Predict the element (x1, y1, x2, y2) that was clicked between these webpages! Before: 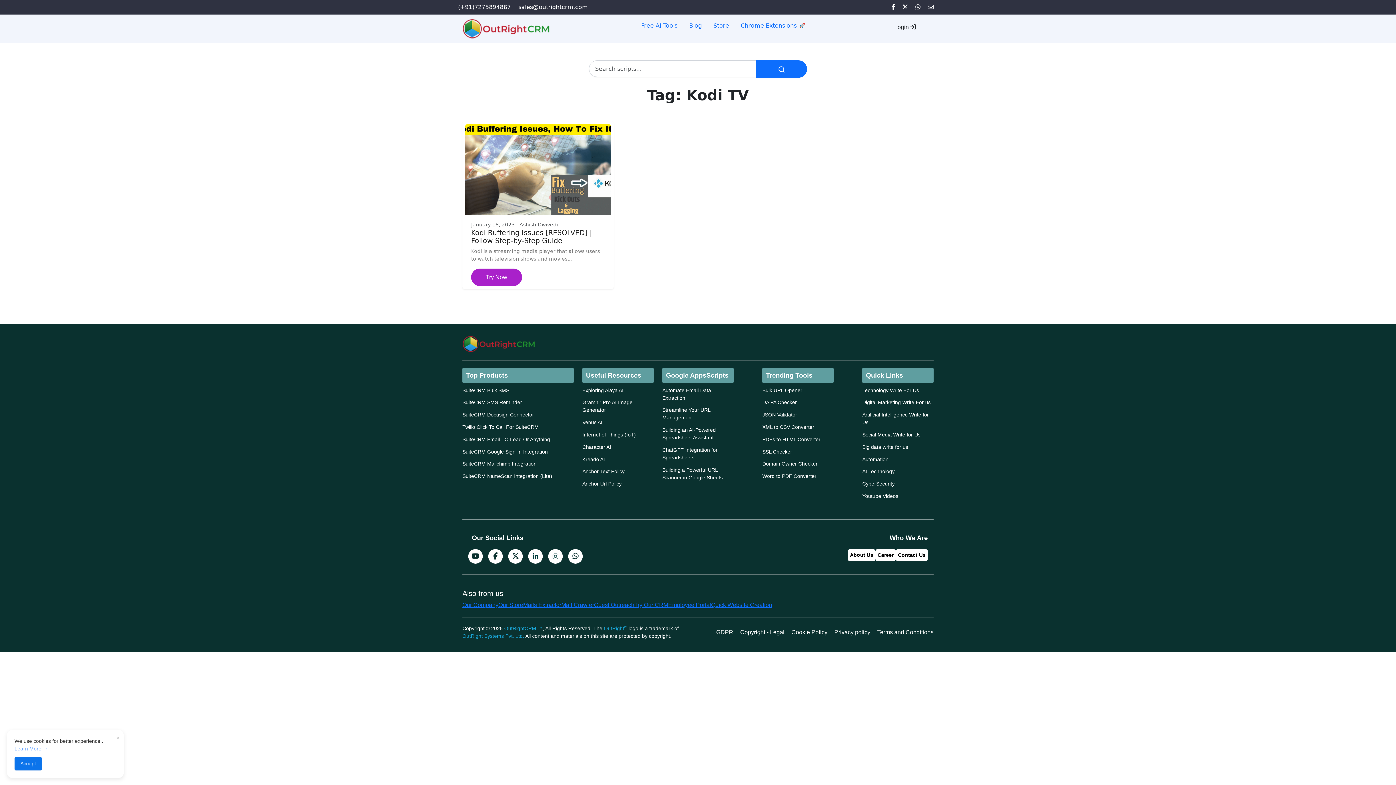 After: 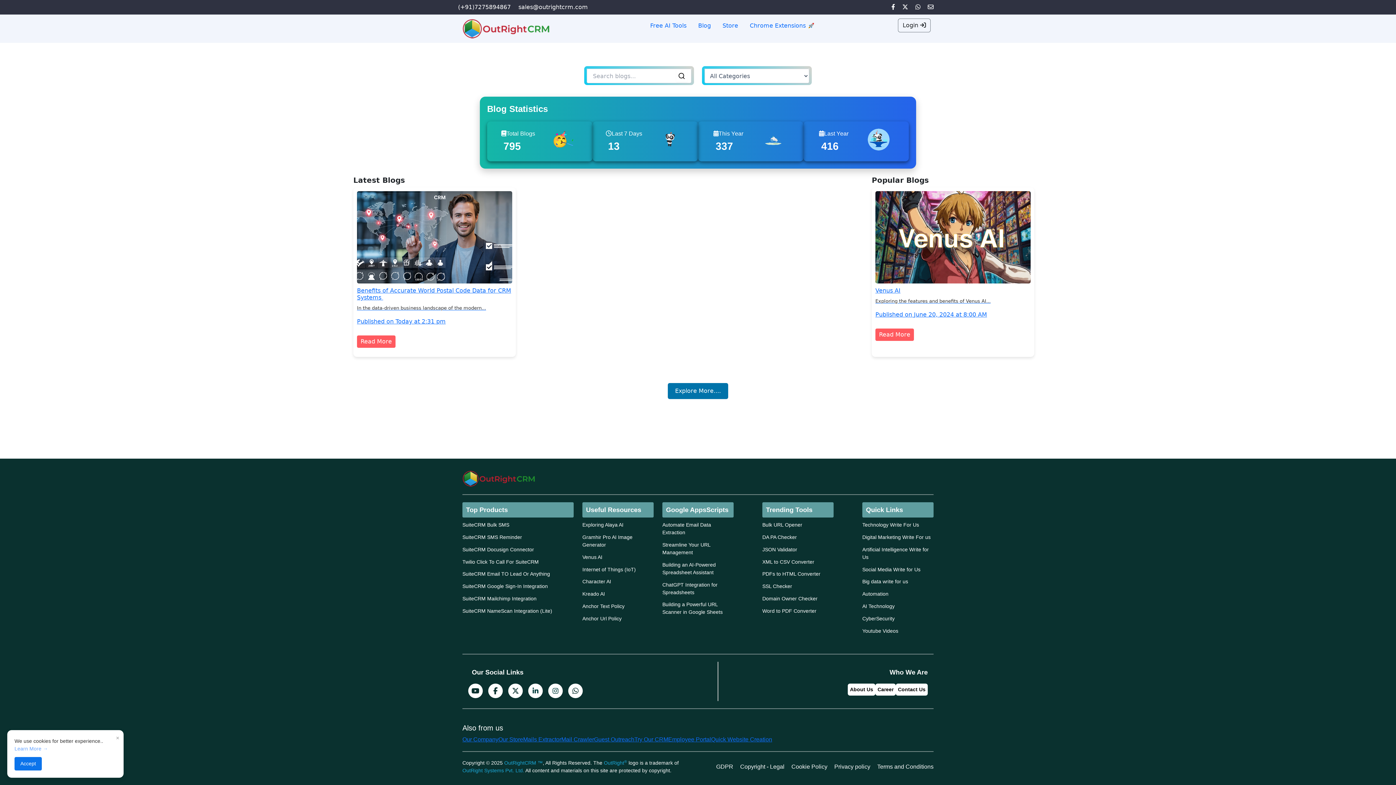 Action: label: Blog bbox: (683, 18, 707, 33)